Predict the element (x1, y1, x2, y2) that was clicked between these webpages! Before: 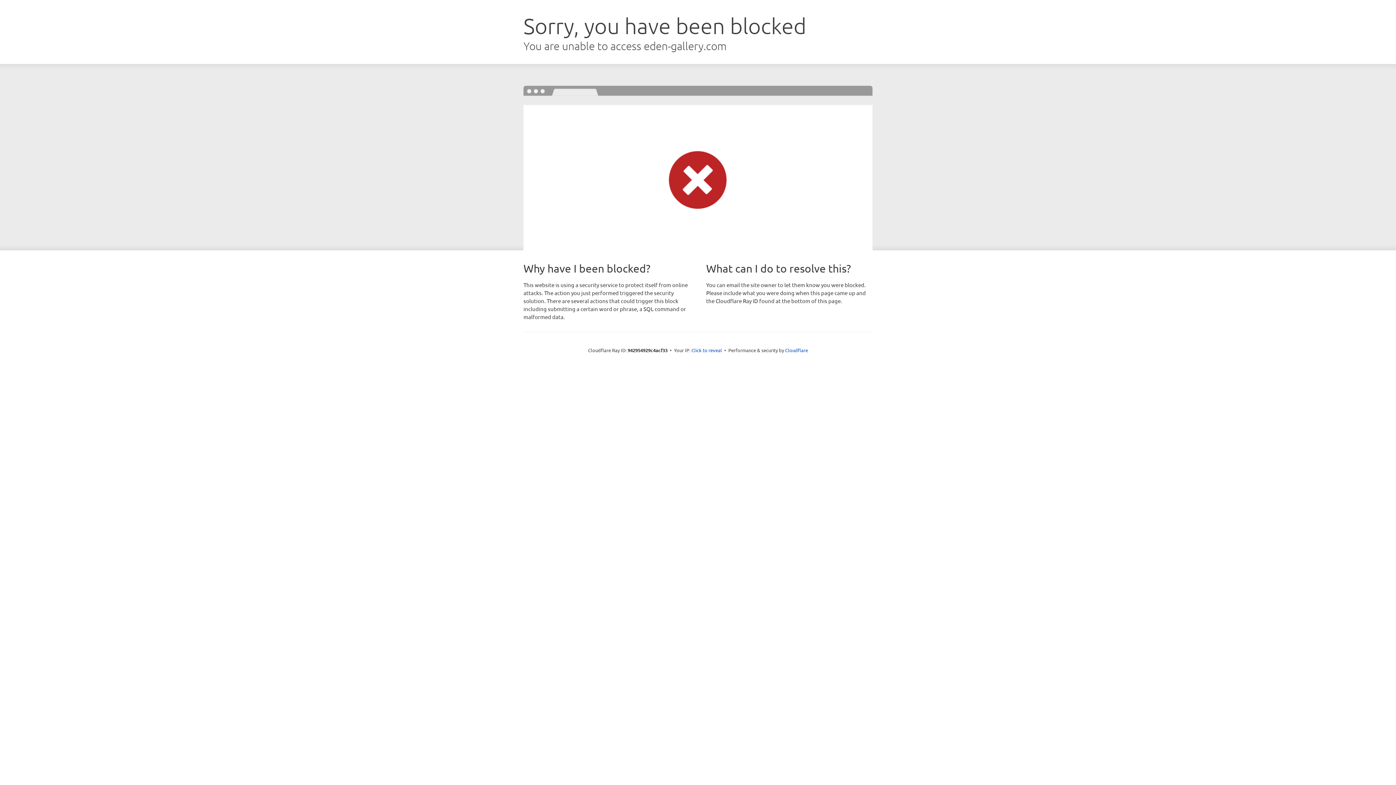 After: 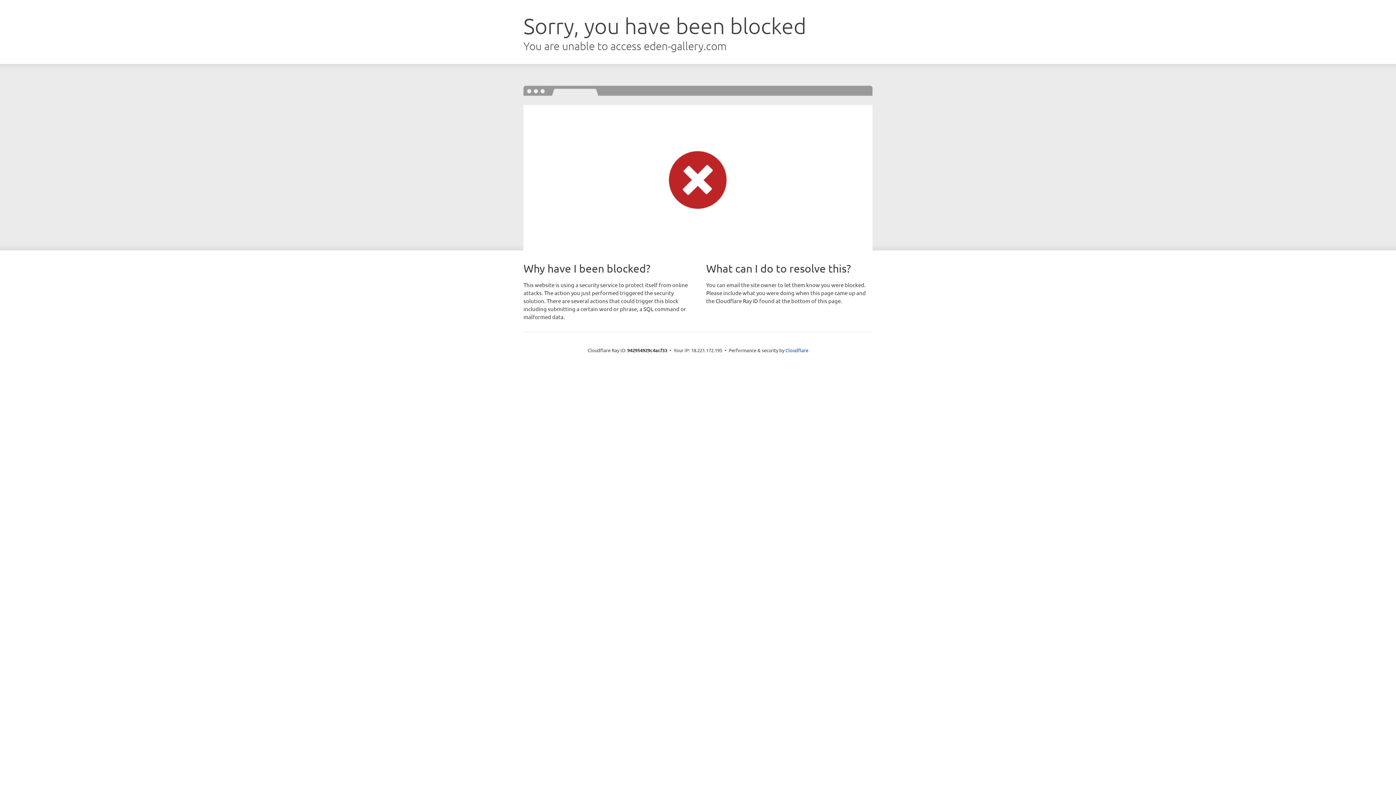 Action: bbox: (691, 346, 722, 353) label: Click to reveal